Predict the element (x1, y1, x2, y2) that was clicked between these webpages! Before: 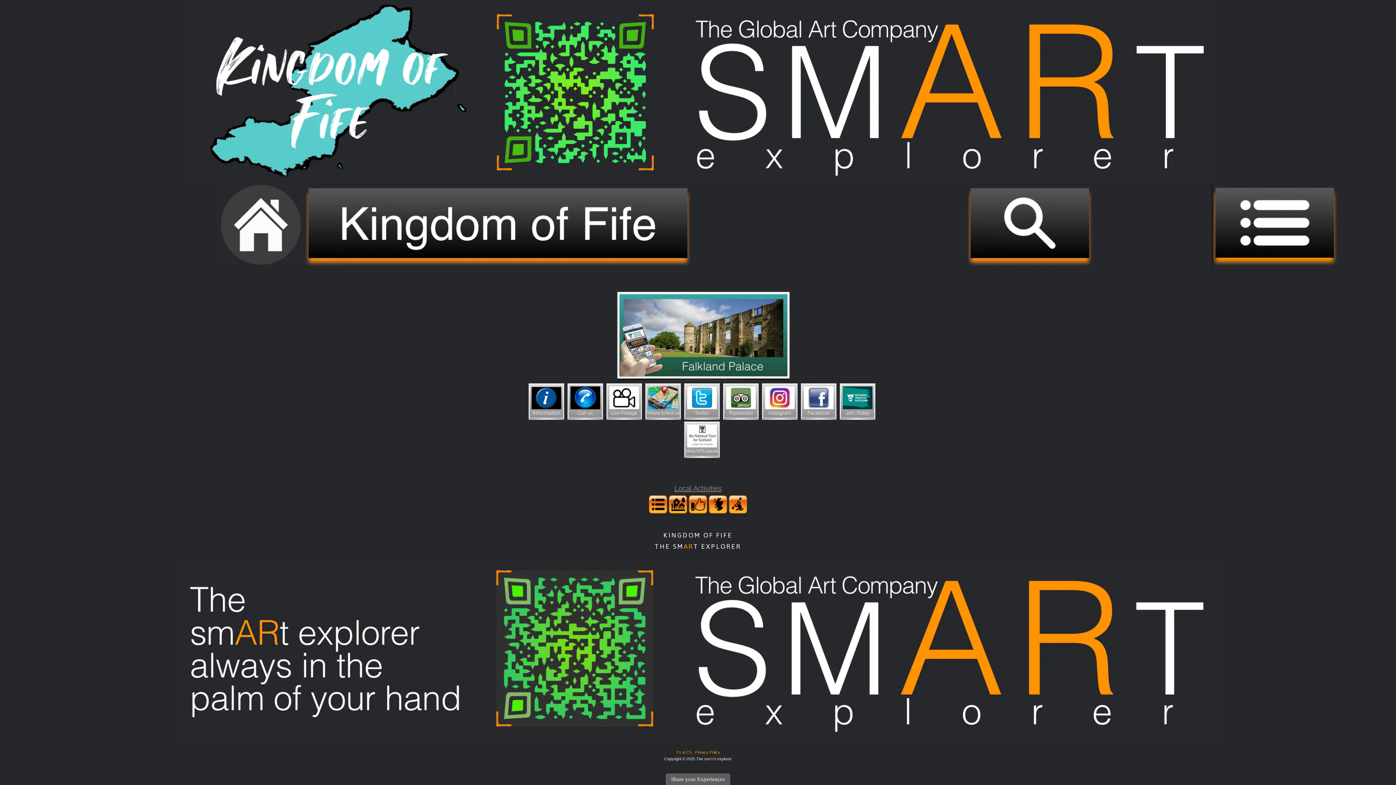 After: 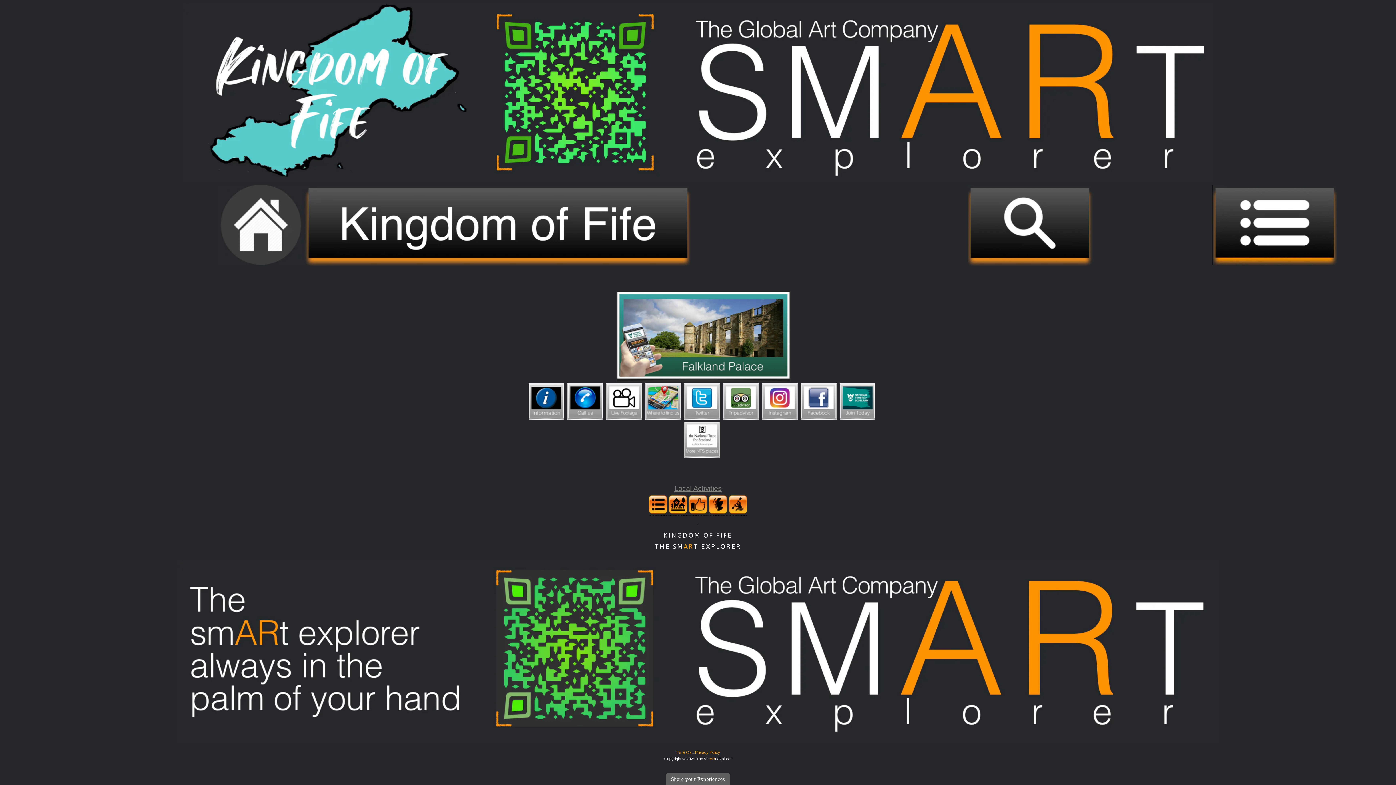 Action: bbox: (839, 416, 875, 421)